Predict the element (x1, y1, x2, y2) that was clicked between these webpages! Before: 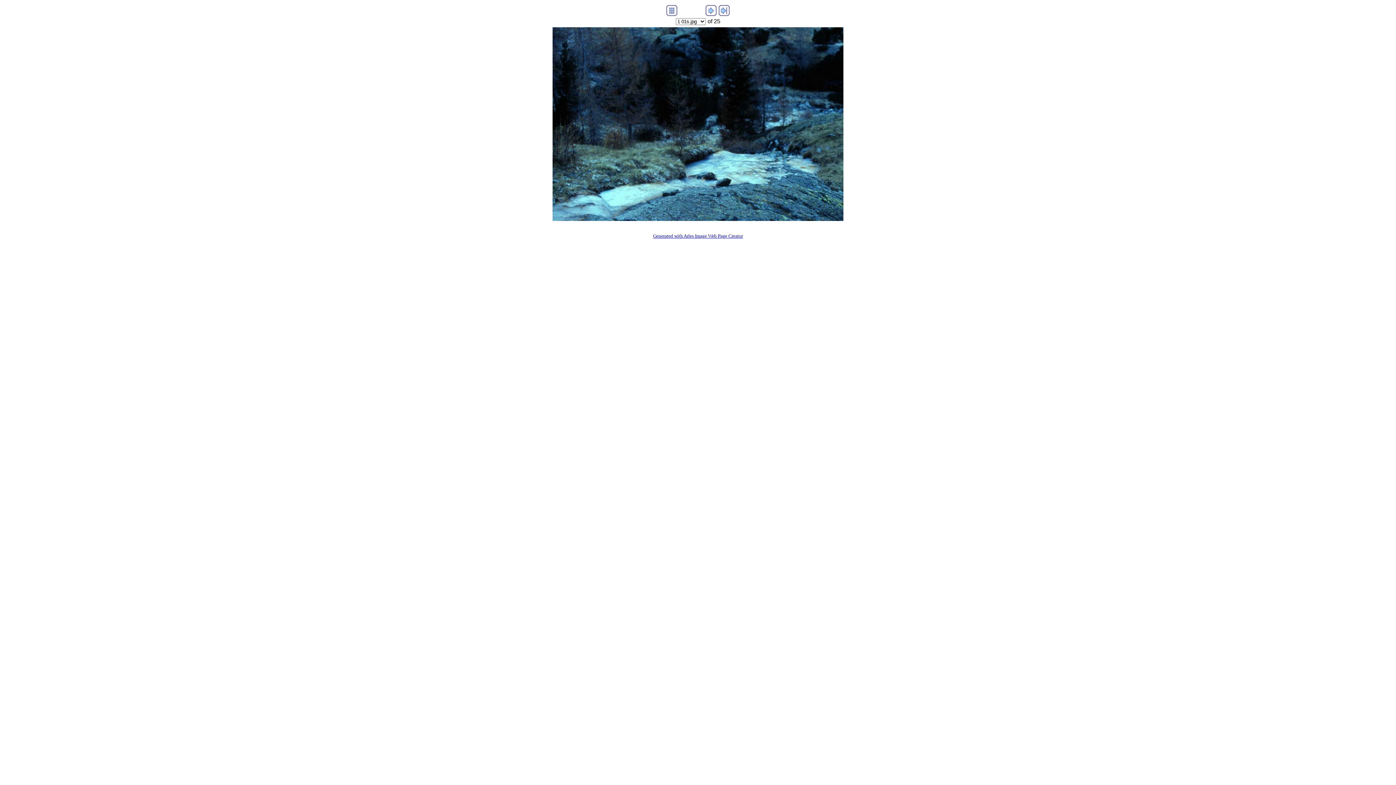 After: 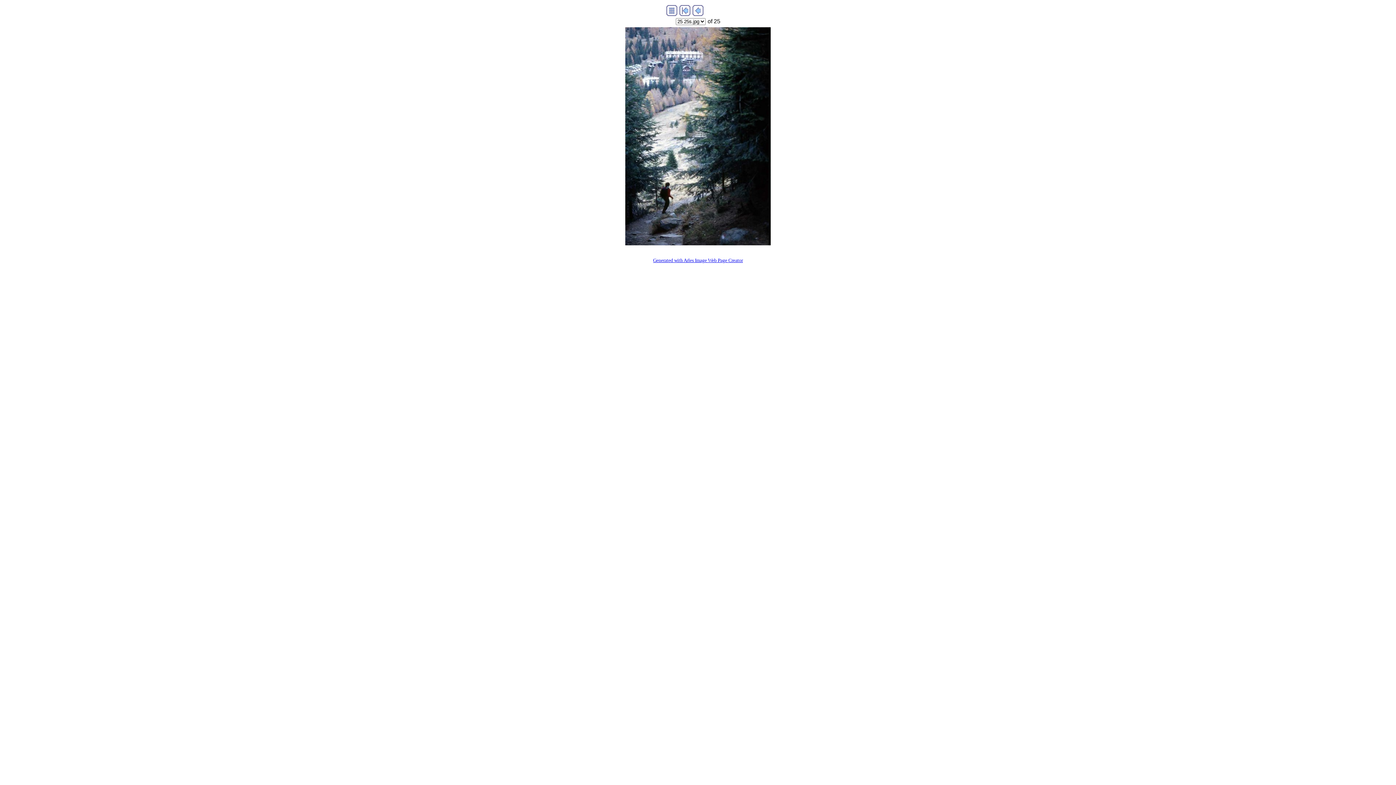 Action: bbox: (718, 10, 729, 17)